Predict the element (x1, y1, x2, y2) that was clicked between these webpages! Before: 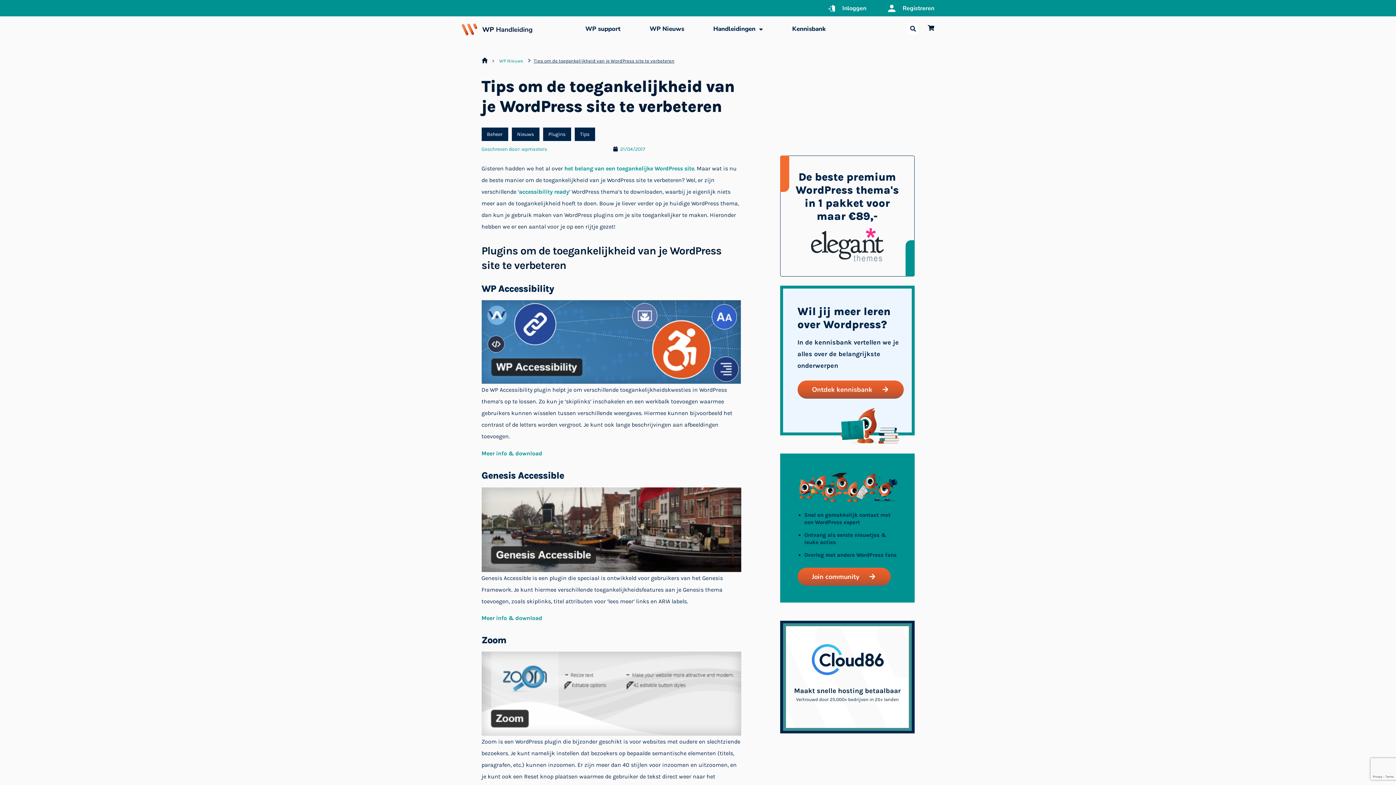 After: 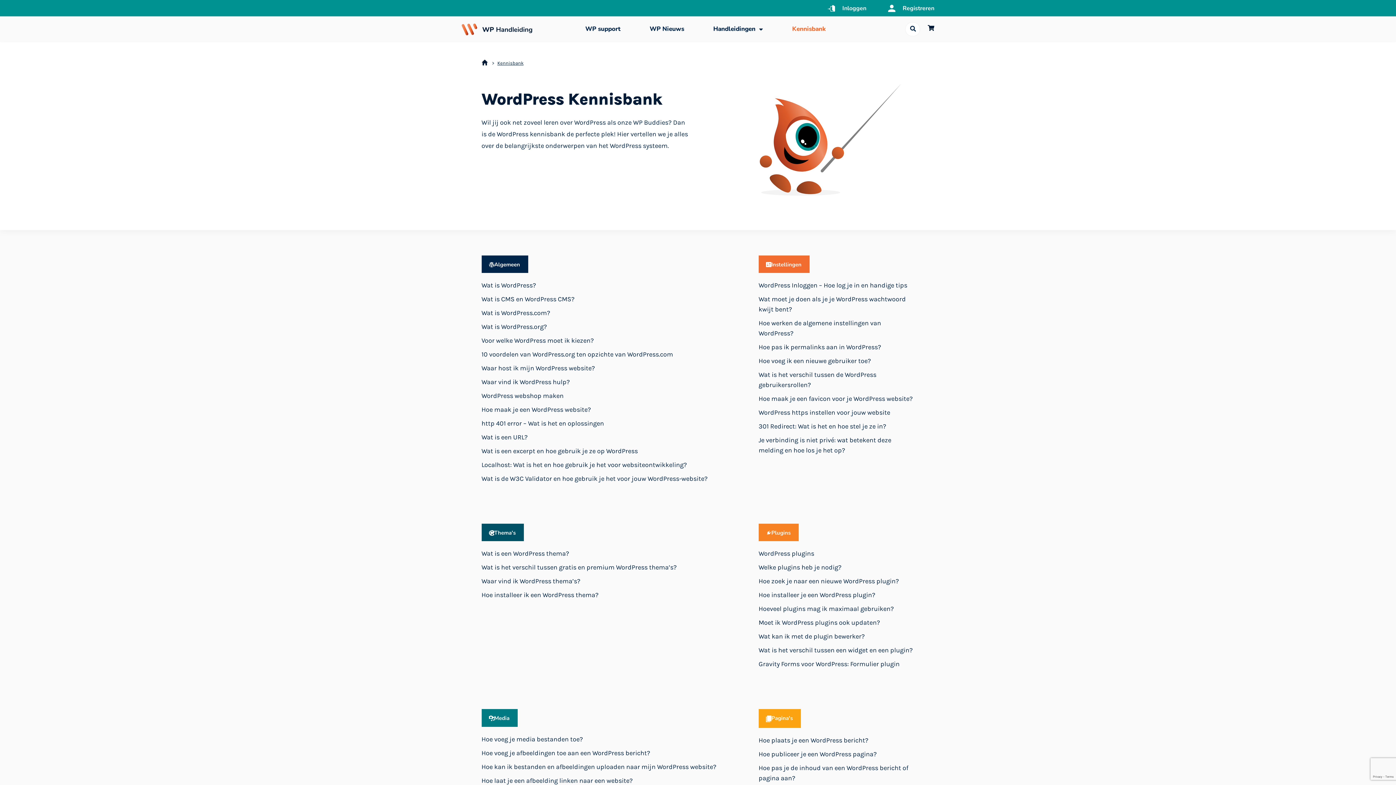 Action: label: Ontdek kennisbank bbox: (797, 380, 903, 398)